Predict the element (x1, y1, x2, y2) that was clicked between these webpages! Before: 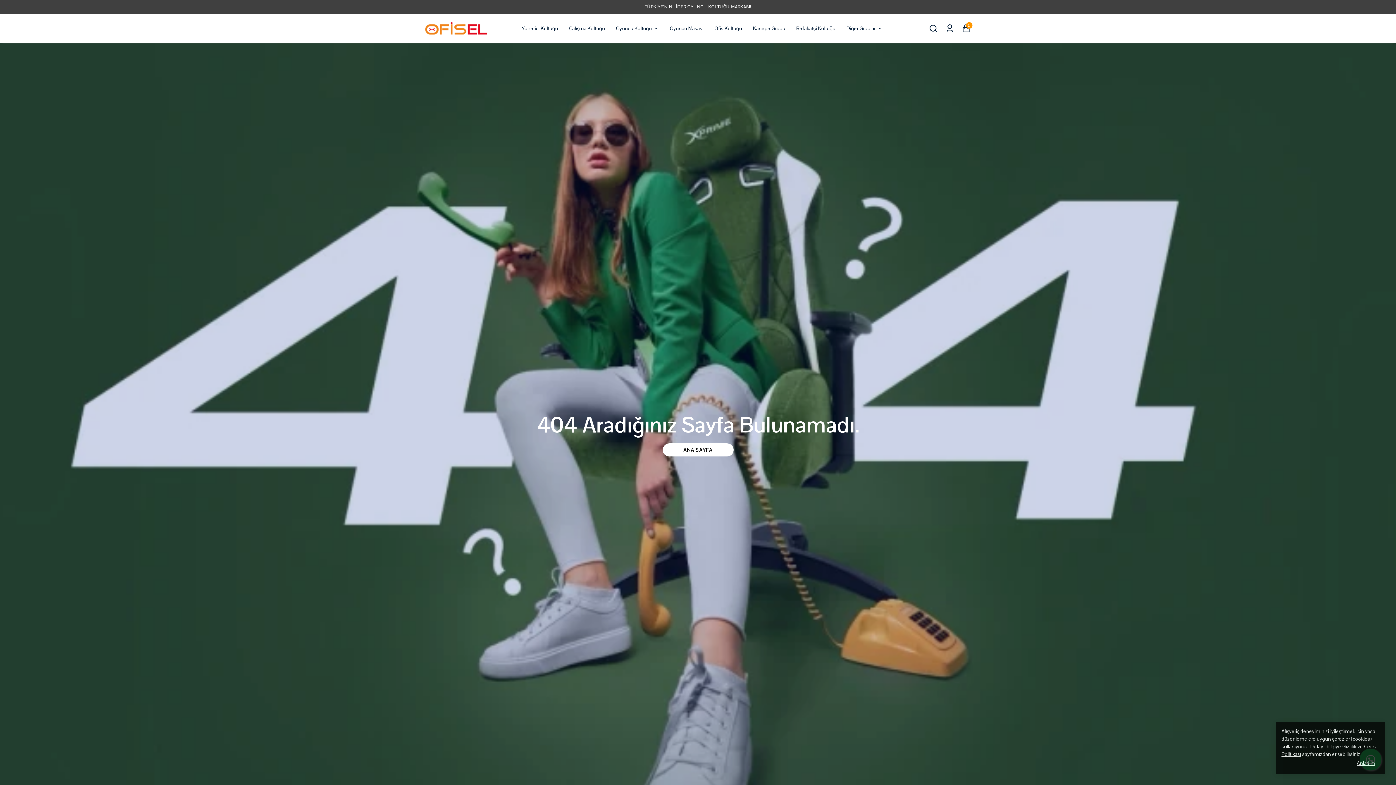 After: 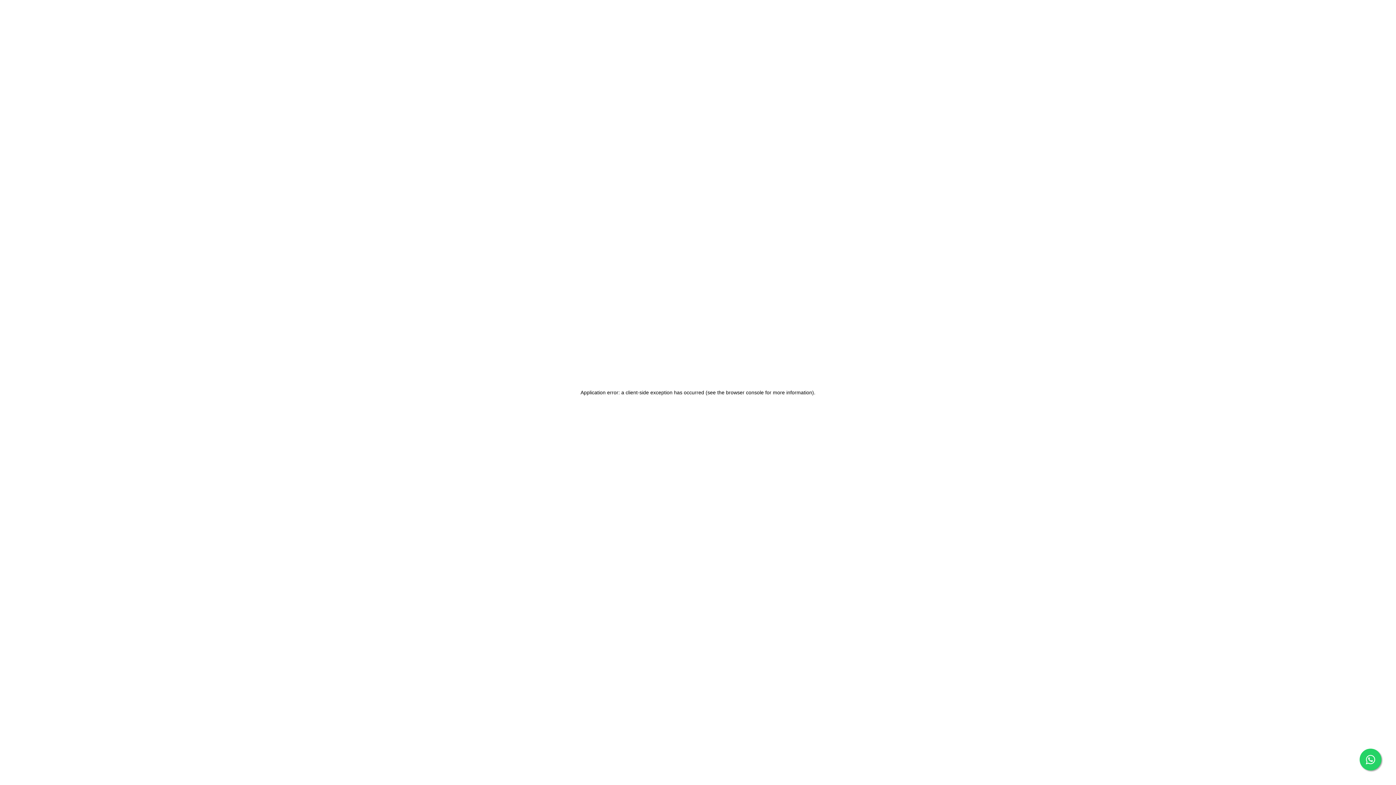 Action: bbox: (521, 23, 558, 32) label: Yönetici Koltuğu